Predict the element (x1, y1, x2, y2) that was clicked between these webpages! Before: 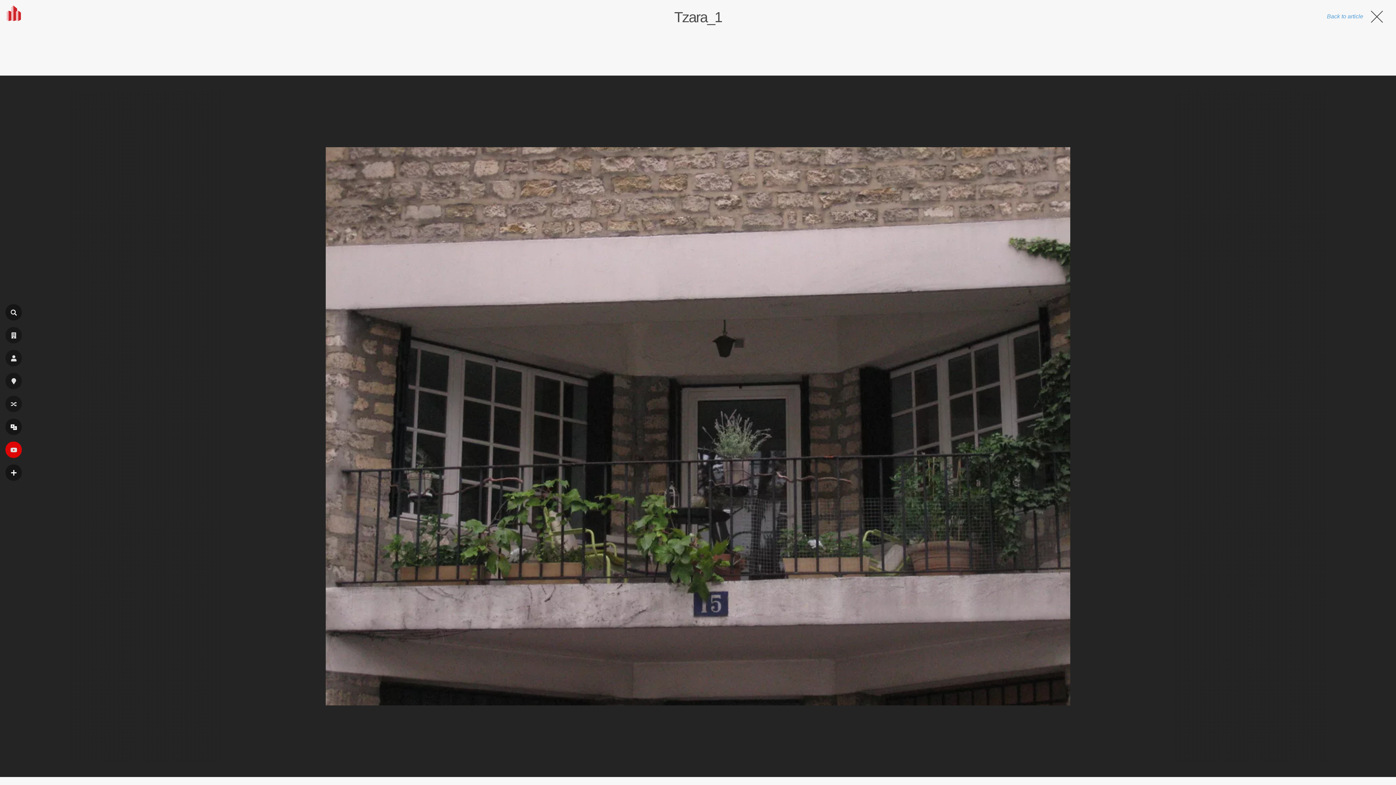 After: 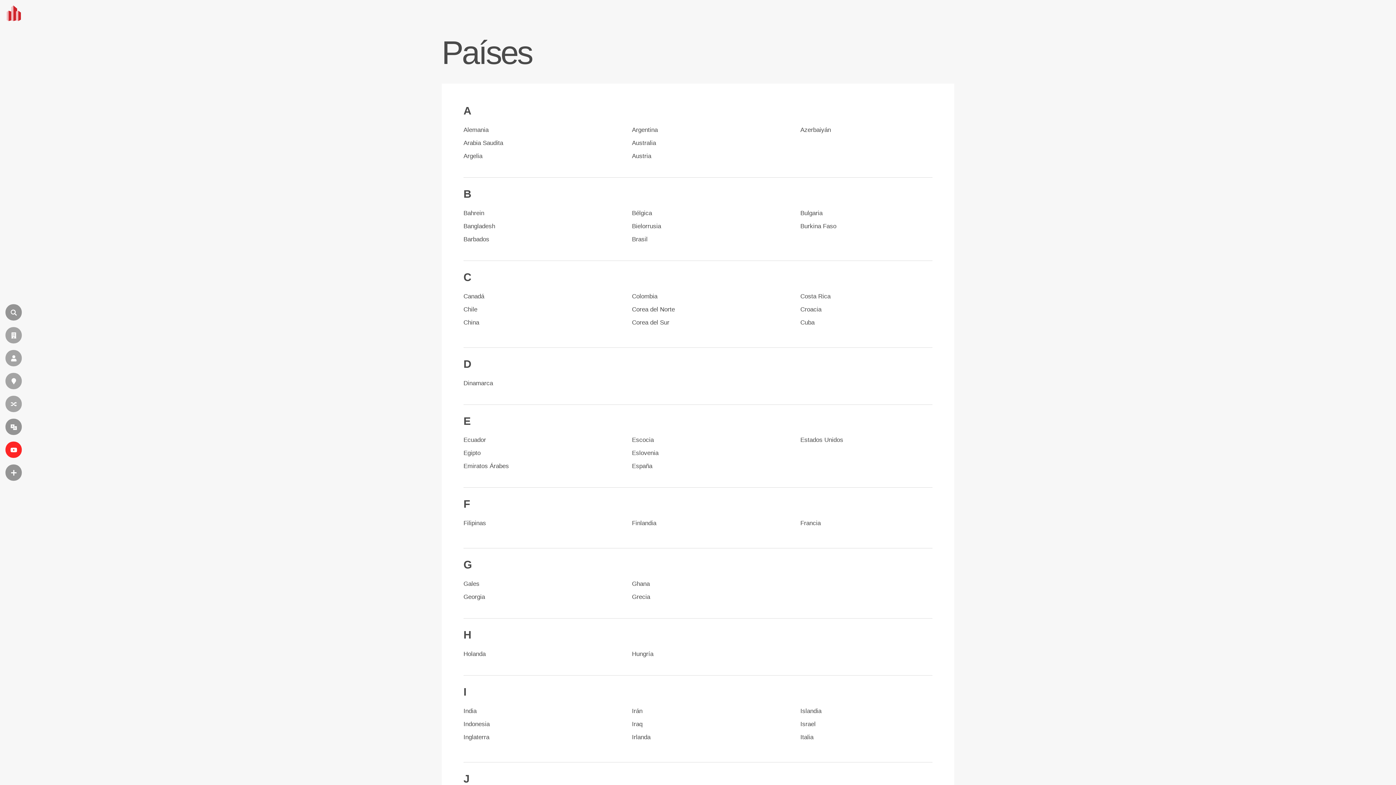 Action: bbox: (5, 373, 21, 389) label: LUGARES